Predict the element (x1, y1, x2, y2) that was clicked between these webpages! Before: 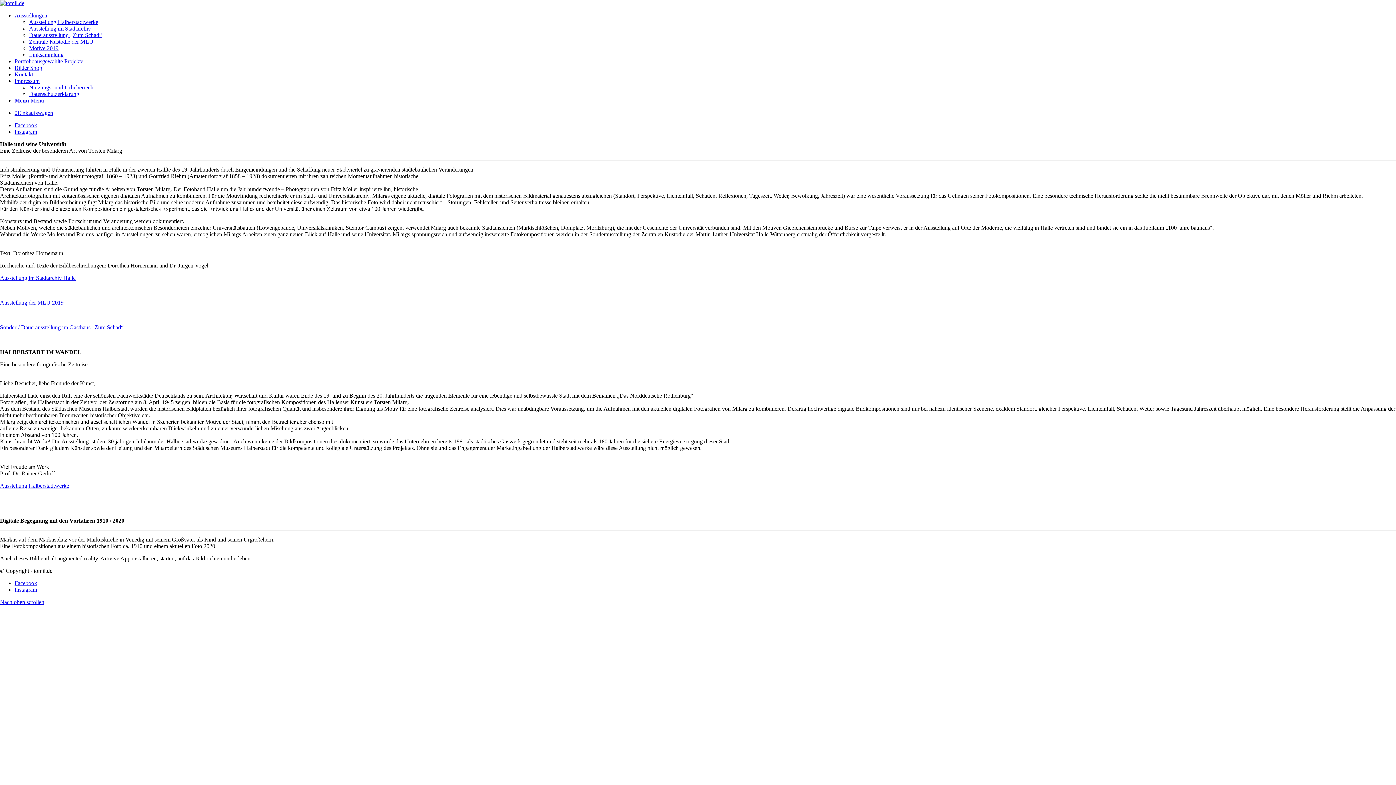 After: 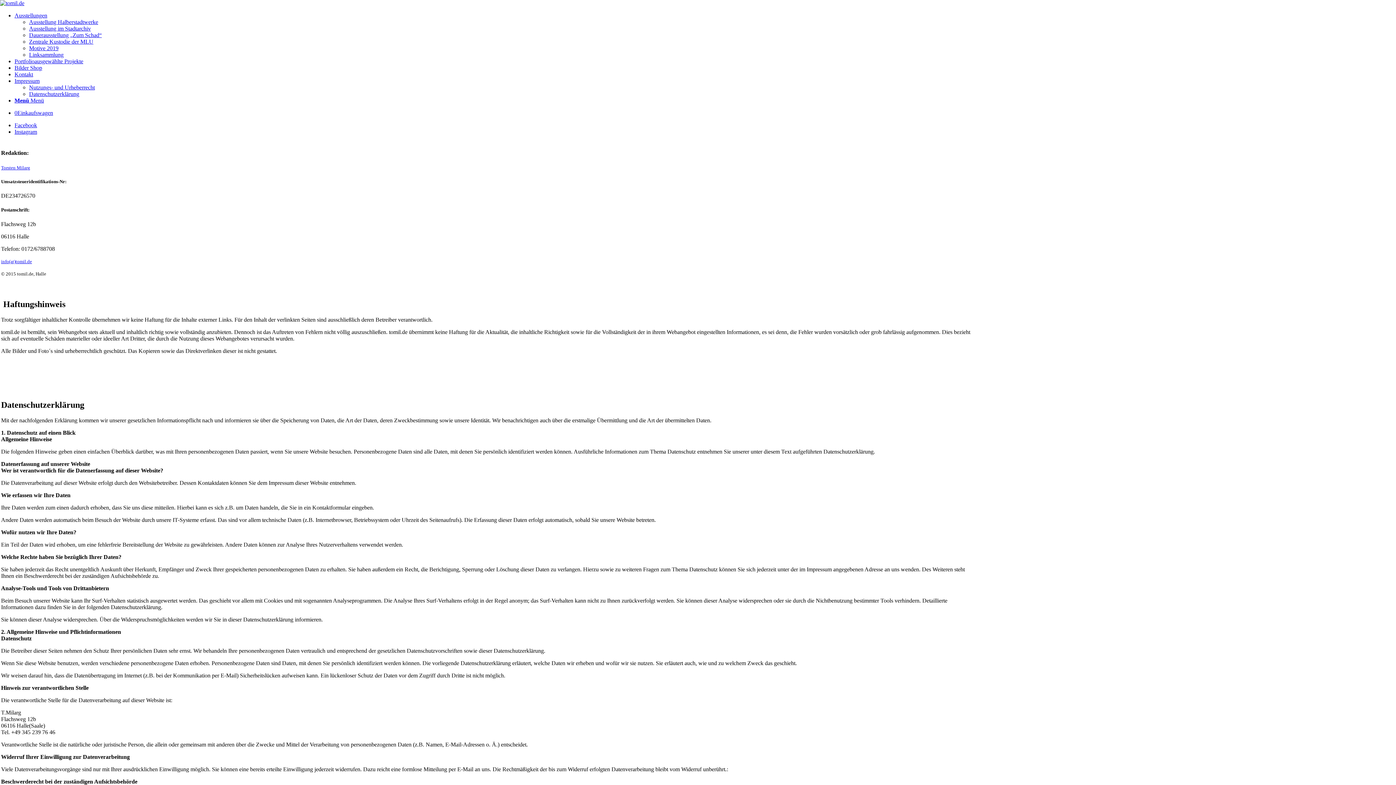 Action: bbox: (14, 77, 39, 84) label: Impressum